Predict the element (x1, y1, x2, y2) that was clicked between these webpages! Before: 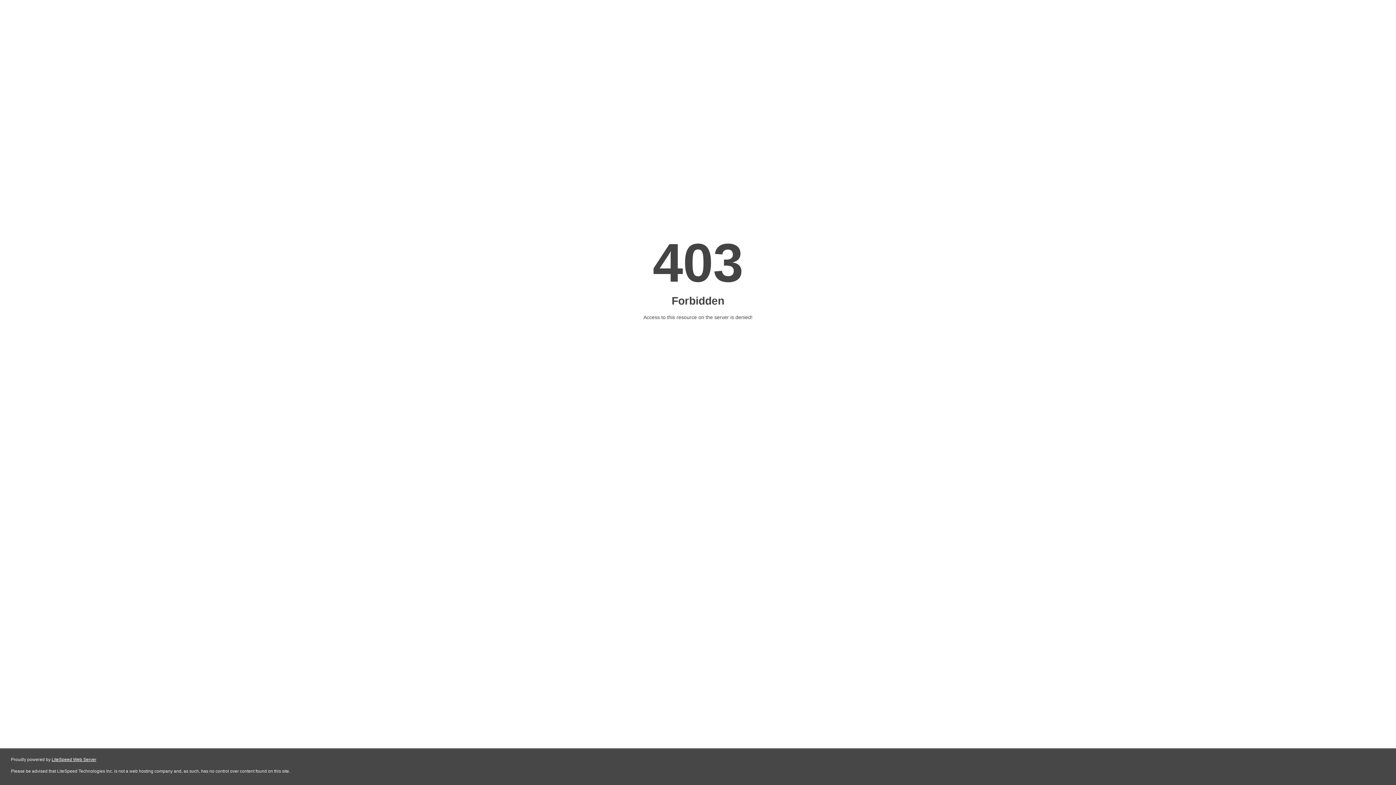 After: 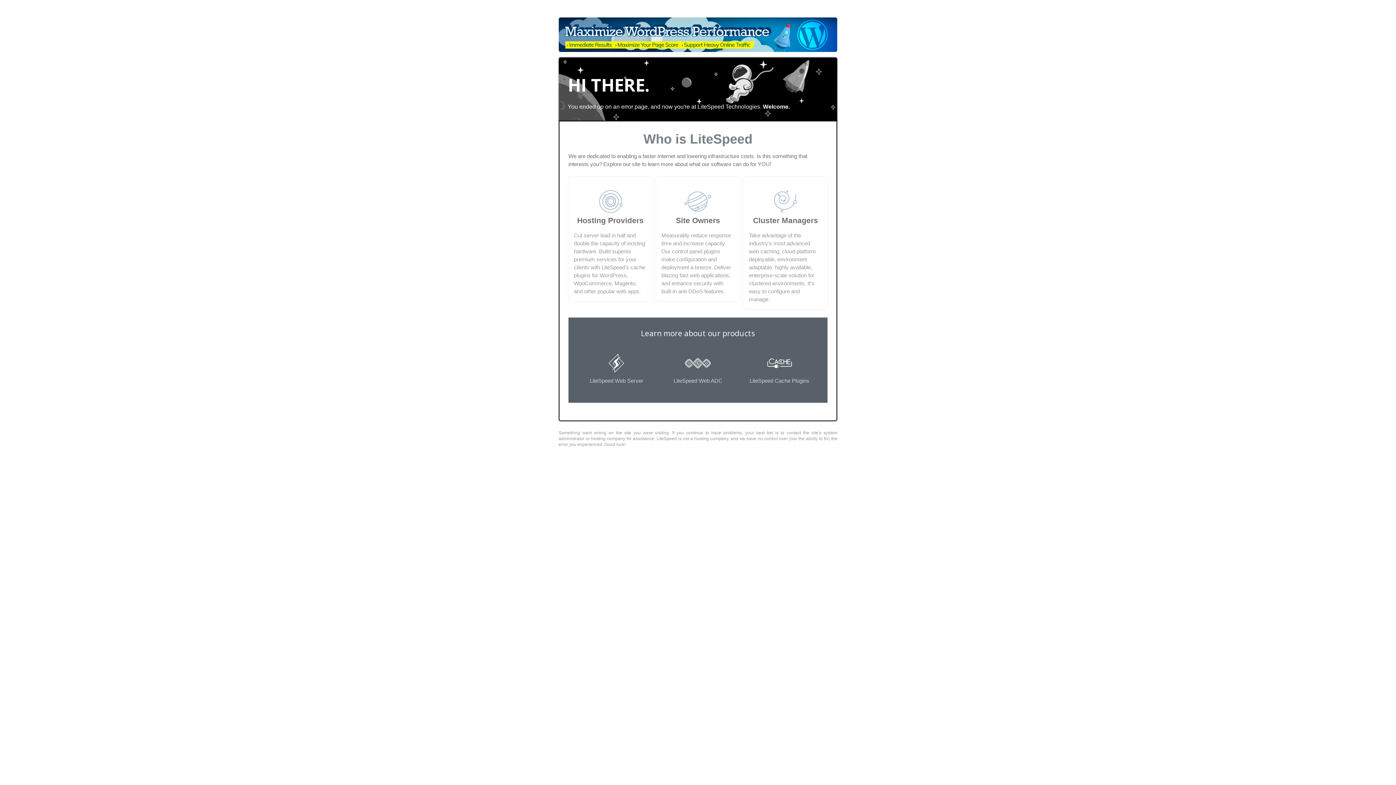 Action: bbox: (51, 757, 96, 762) label: LiteSpeed Web Server